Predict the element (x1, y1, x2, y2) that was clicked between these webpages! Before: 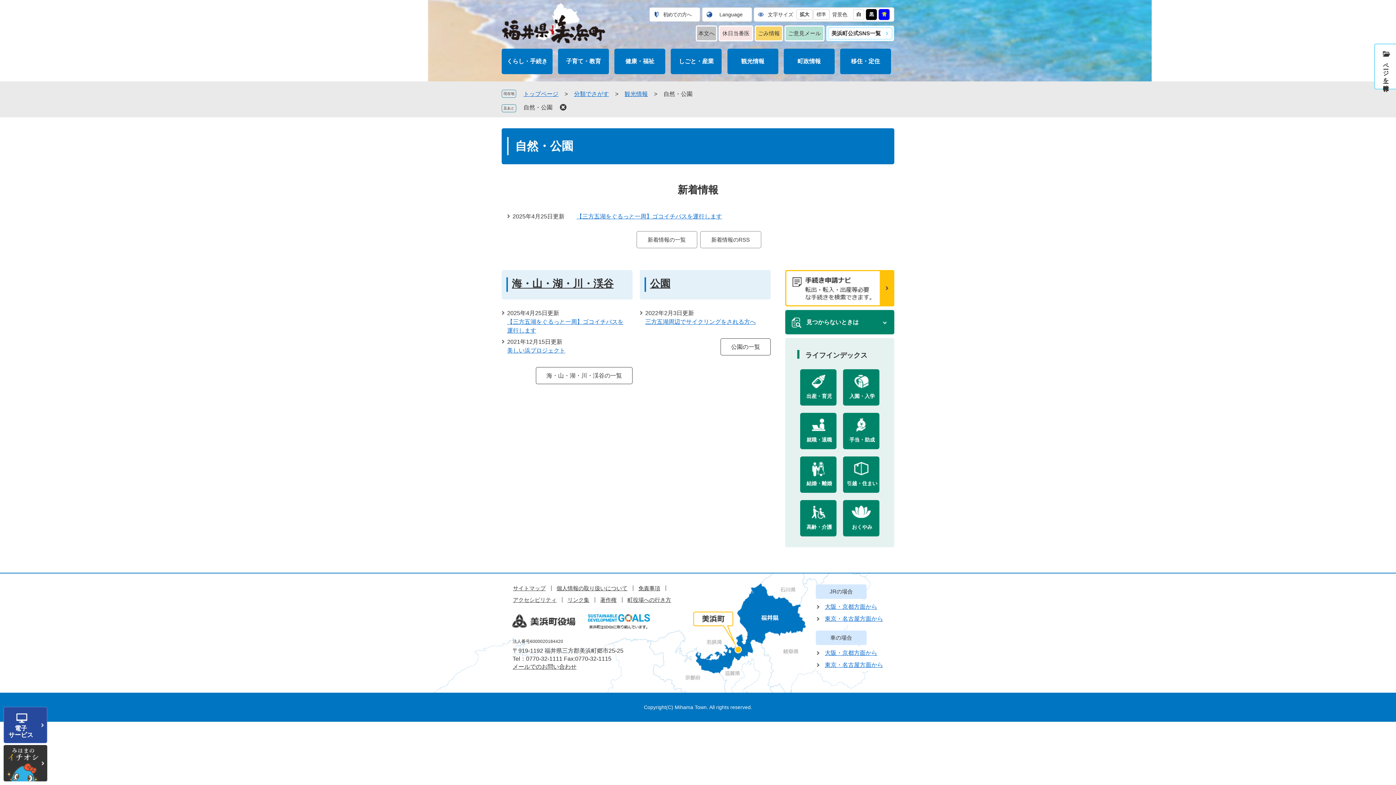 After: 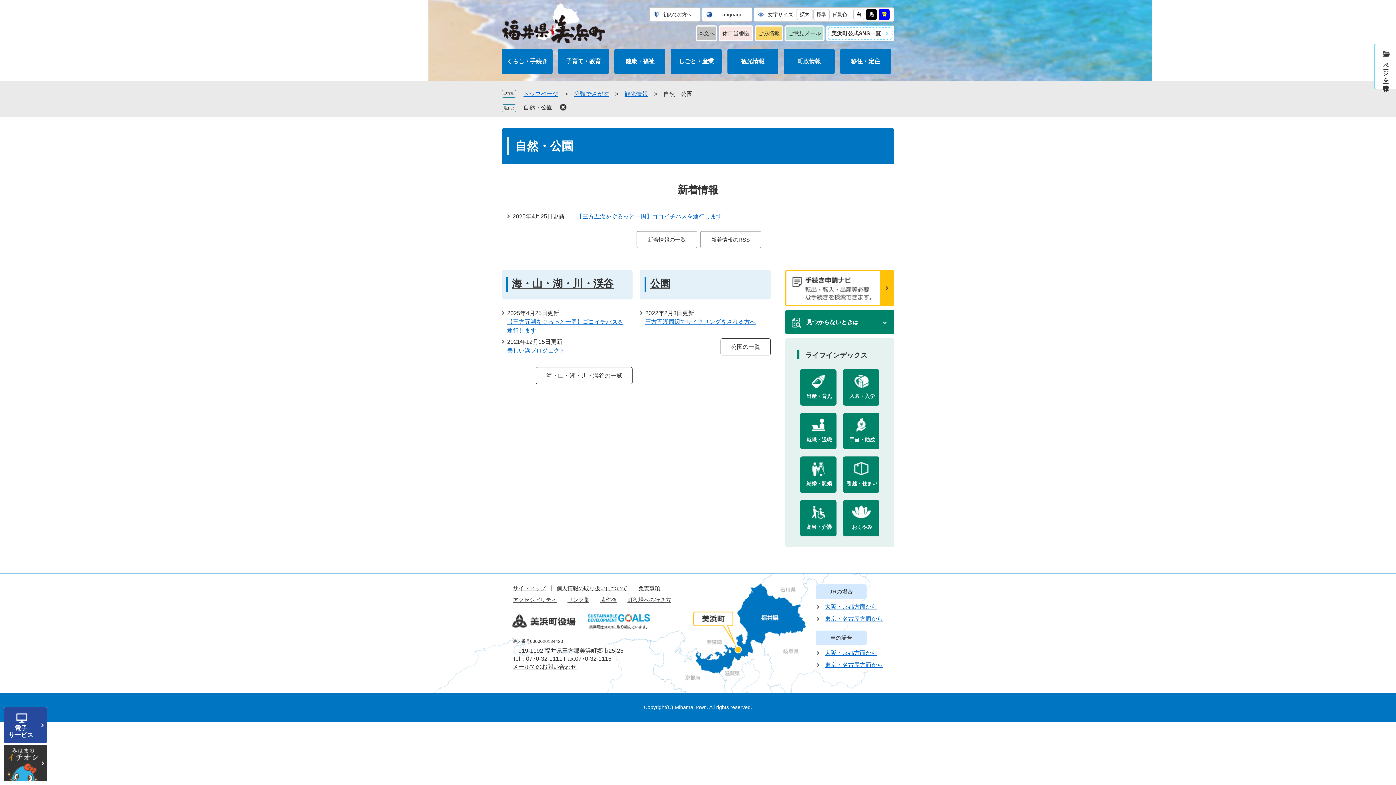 Action: bbox: (523, 104, 552, 110) label: 自然・公園